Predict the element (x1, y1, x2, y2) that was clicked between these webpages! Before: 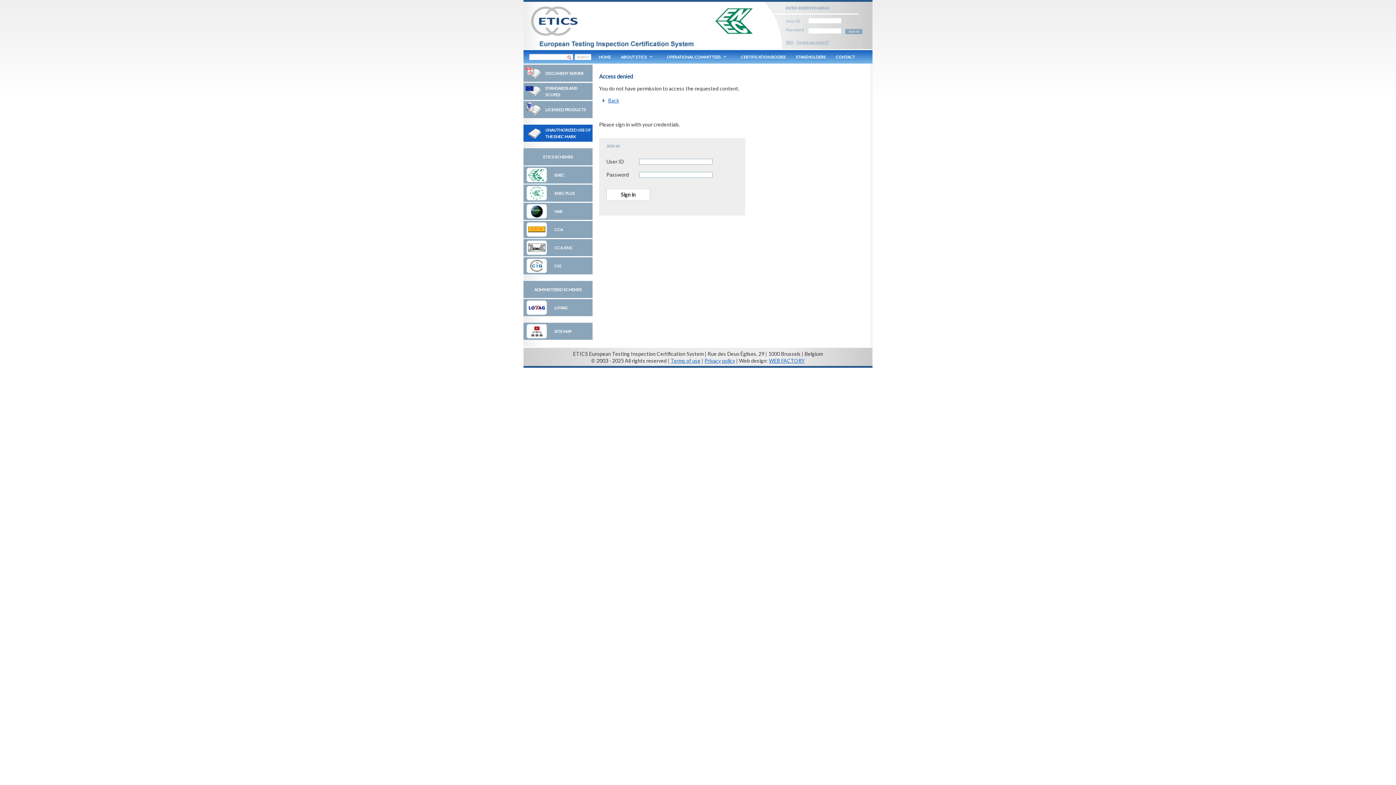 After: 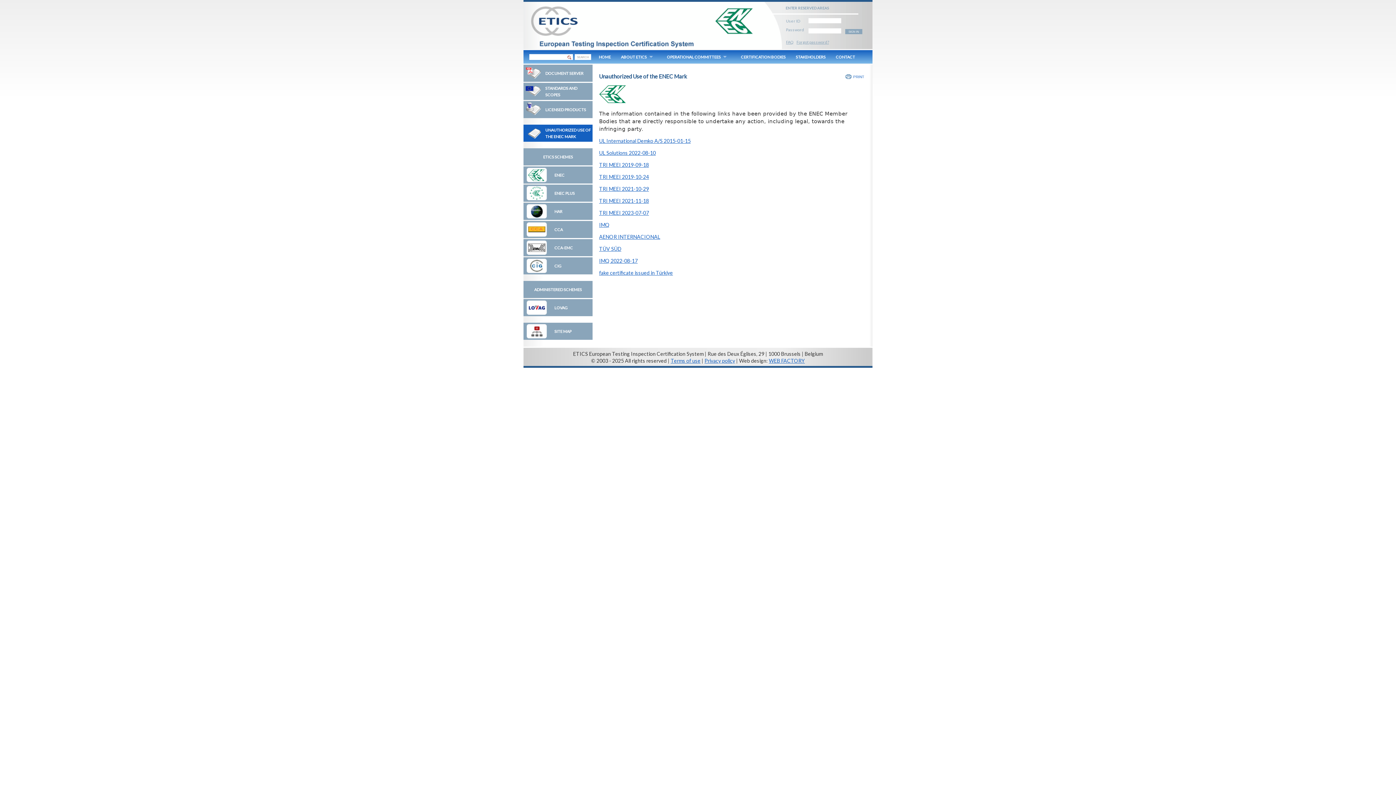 Action: bbox: (523, 124, 592, 141) label: UNAUTHORIZED USE OF THE ENEC MARK